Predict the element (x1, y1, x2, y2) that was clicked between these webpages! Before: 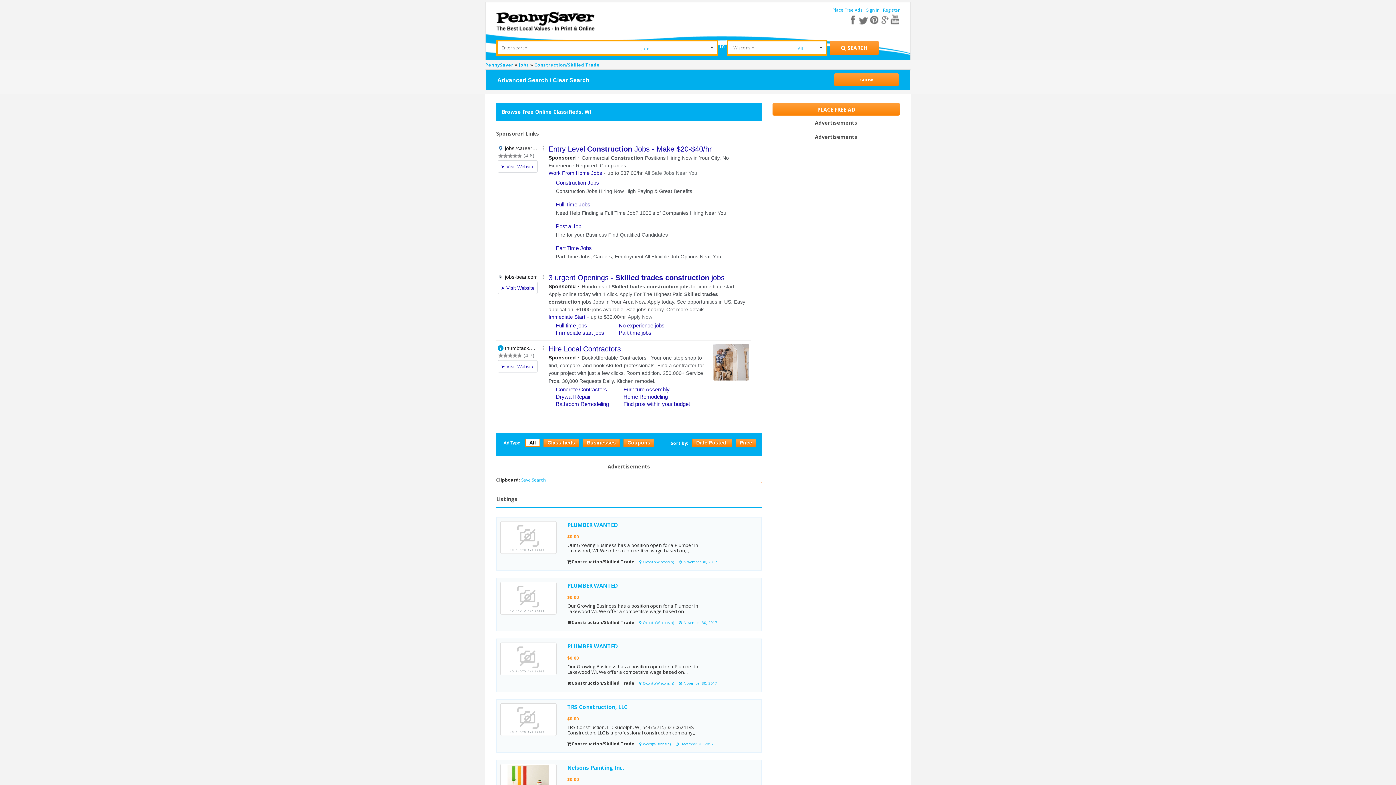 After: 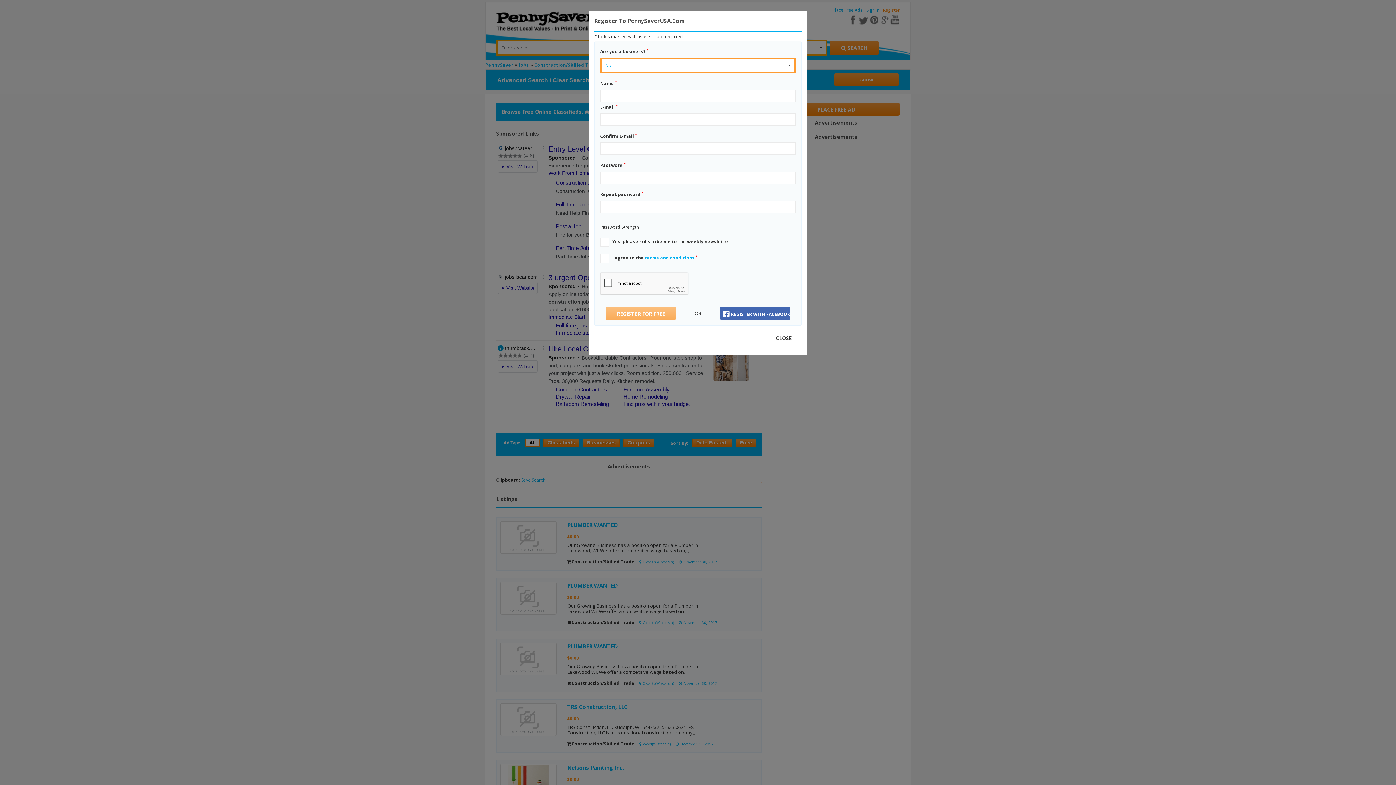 Action: label: Register bbox: (883, 6, 900, 13)